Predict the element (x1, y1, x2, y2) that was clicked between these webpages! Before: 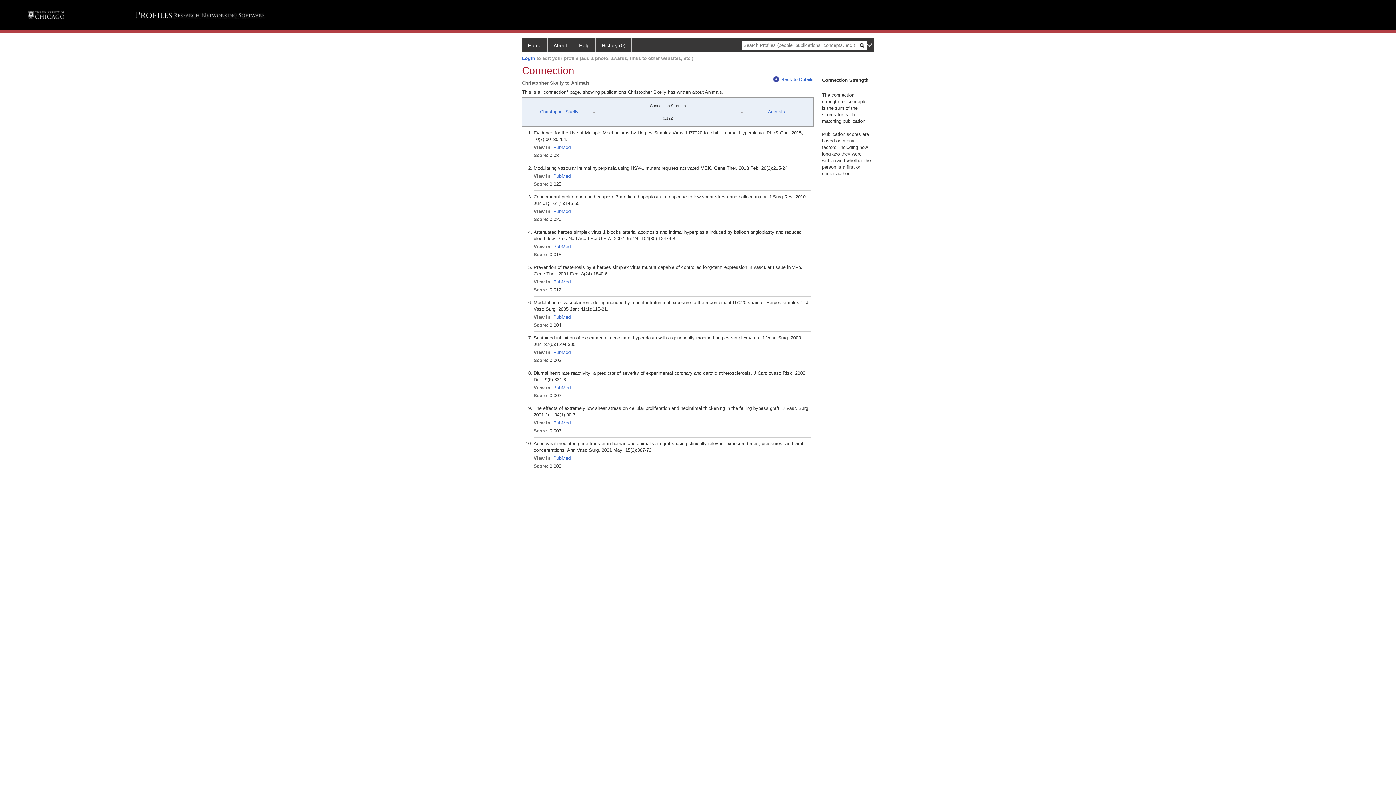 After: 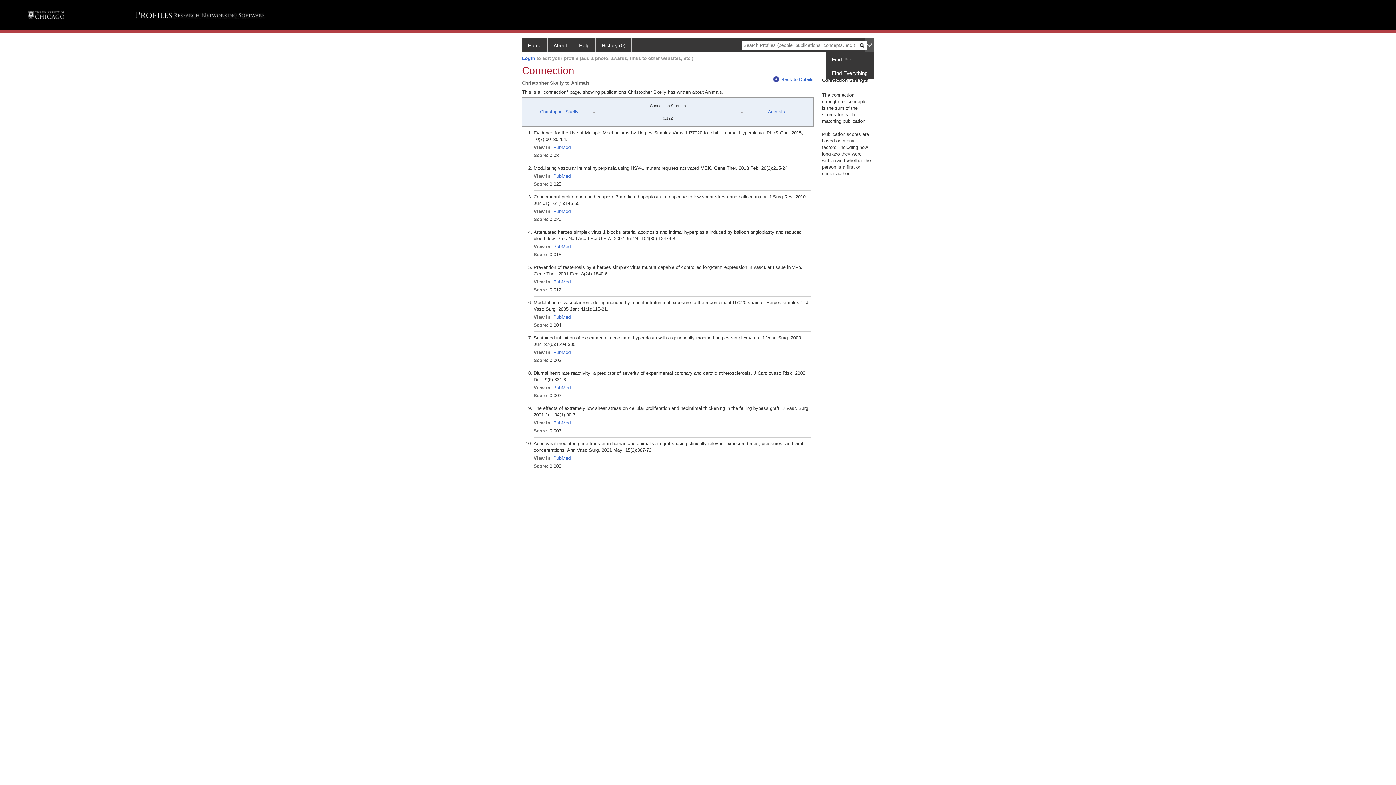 Action: bbox: (865, 38, 874, 52)